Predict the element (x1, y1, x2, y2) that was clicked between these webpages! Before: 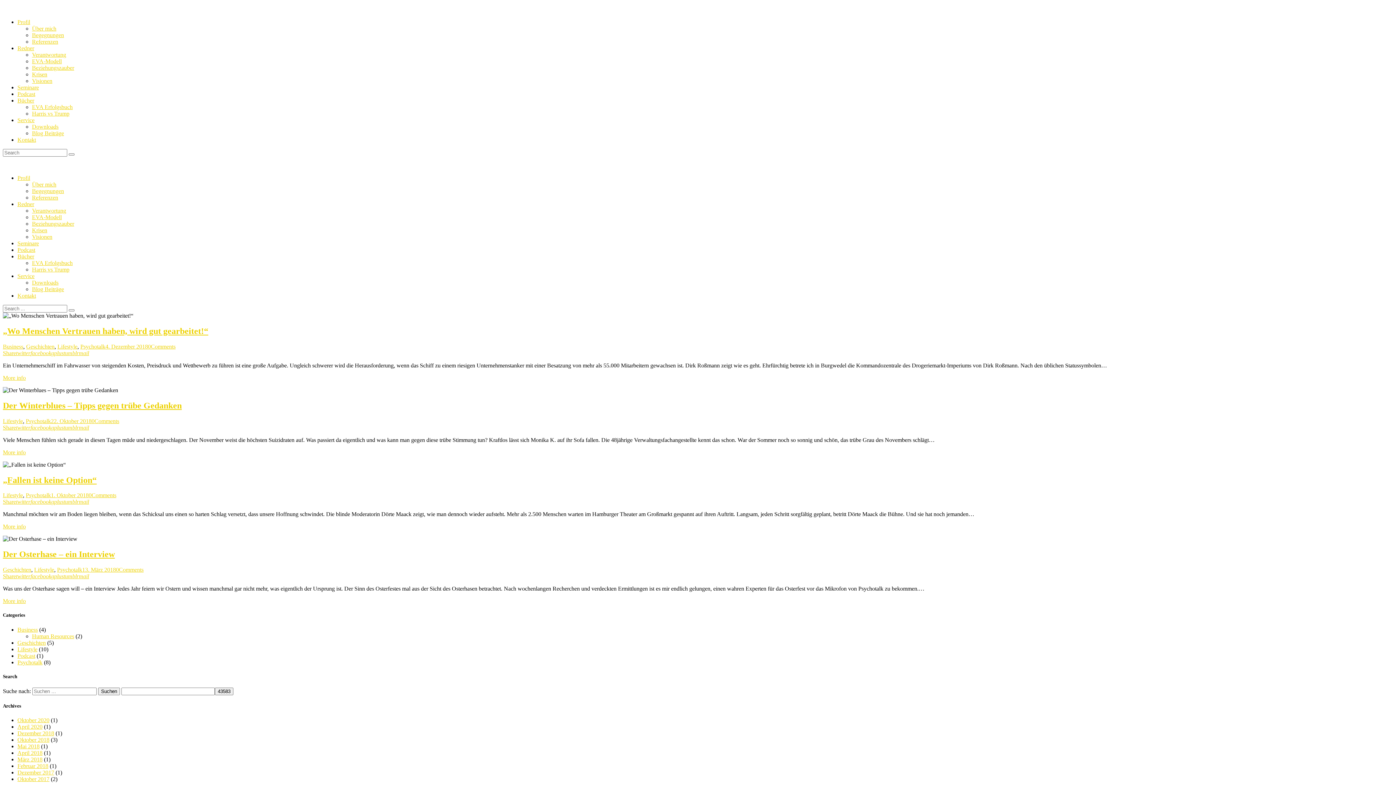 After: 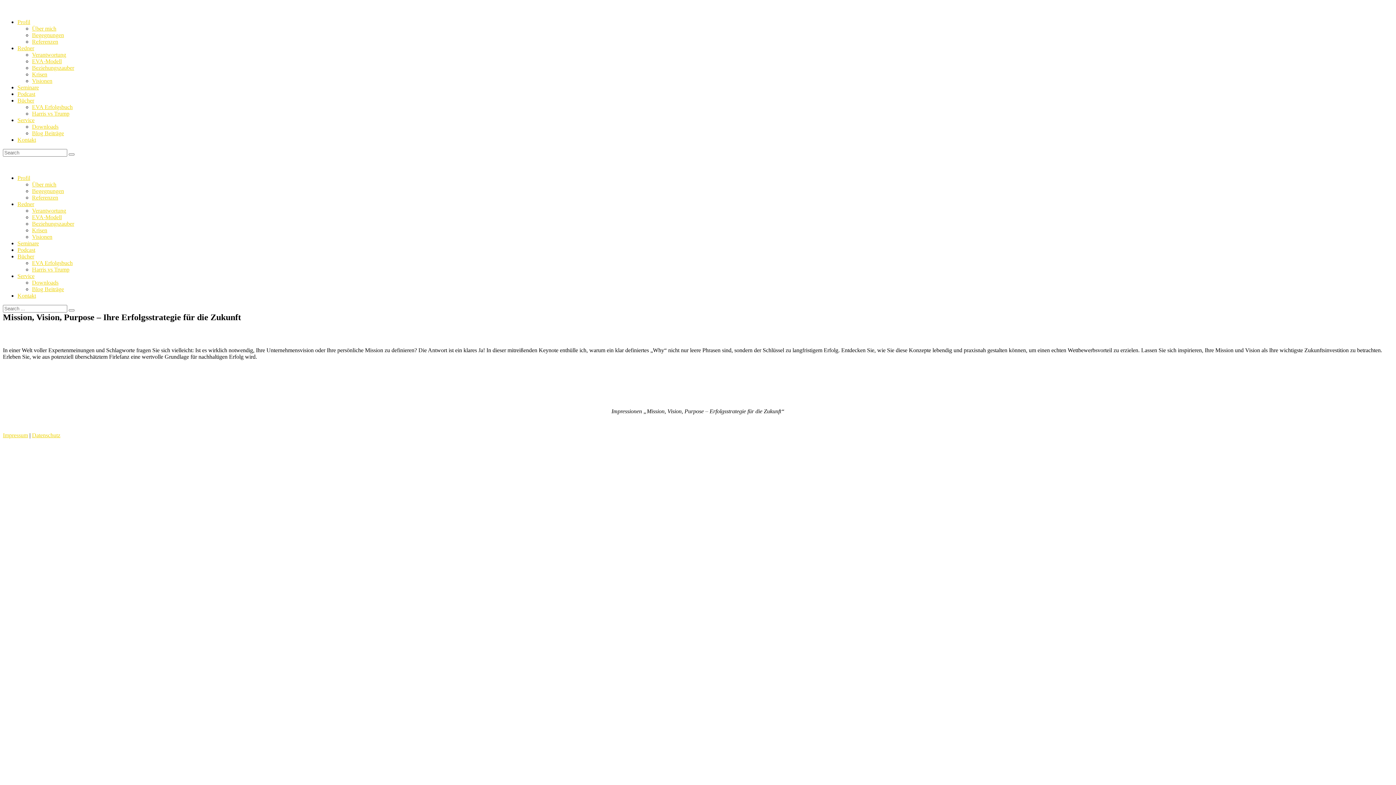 Action: bbox: (32, 233, 52, 240) label: Visionen